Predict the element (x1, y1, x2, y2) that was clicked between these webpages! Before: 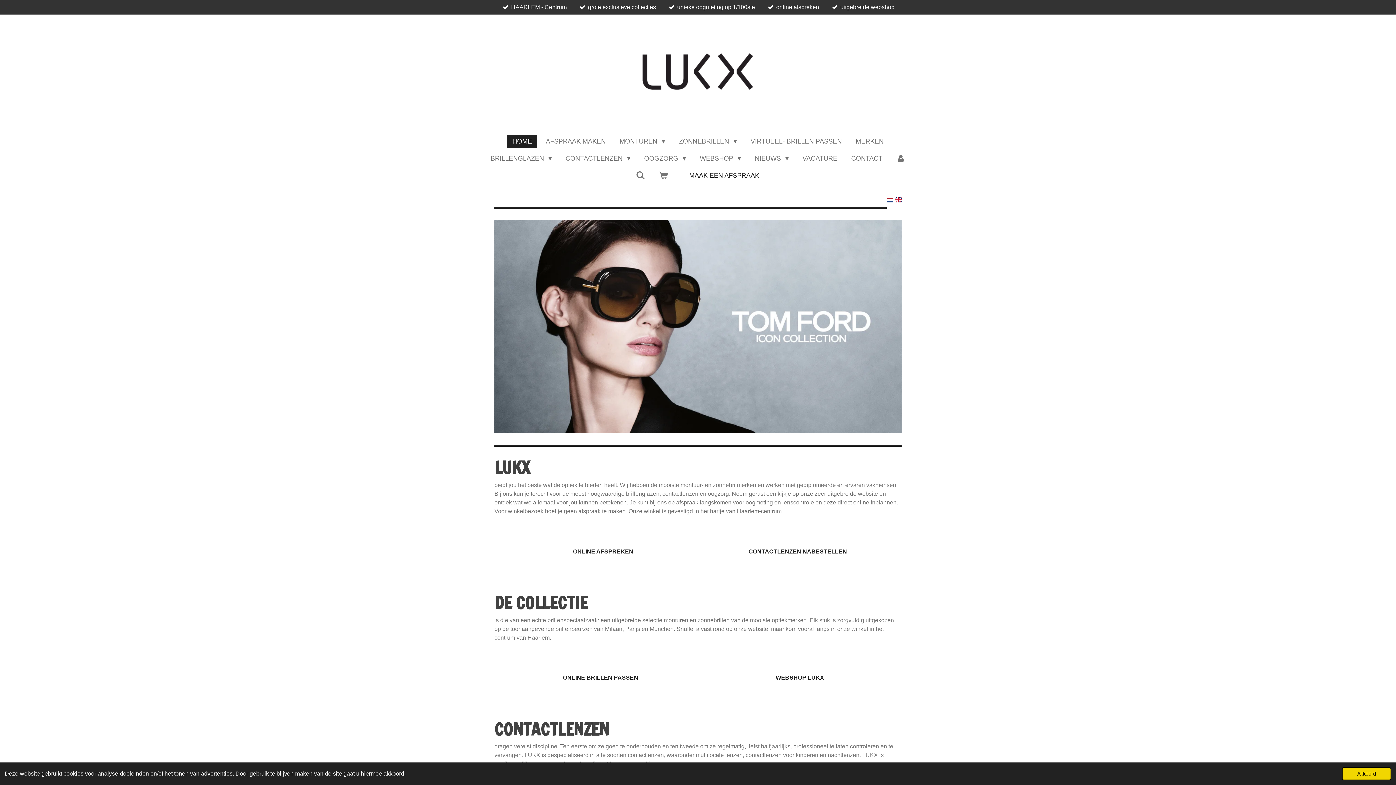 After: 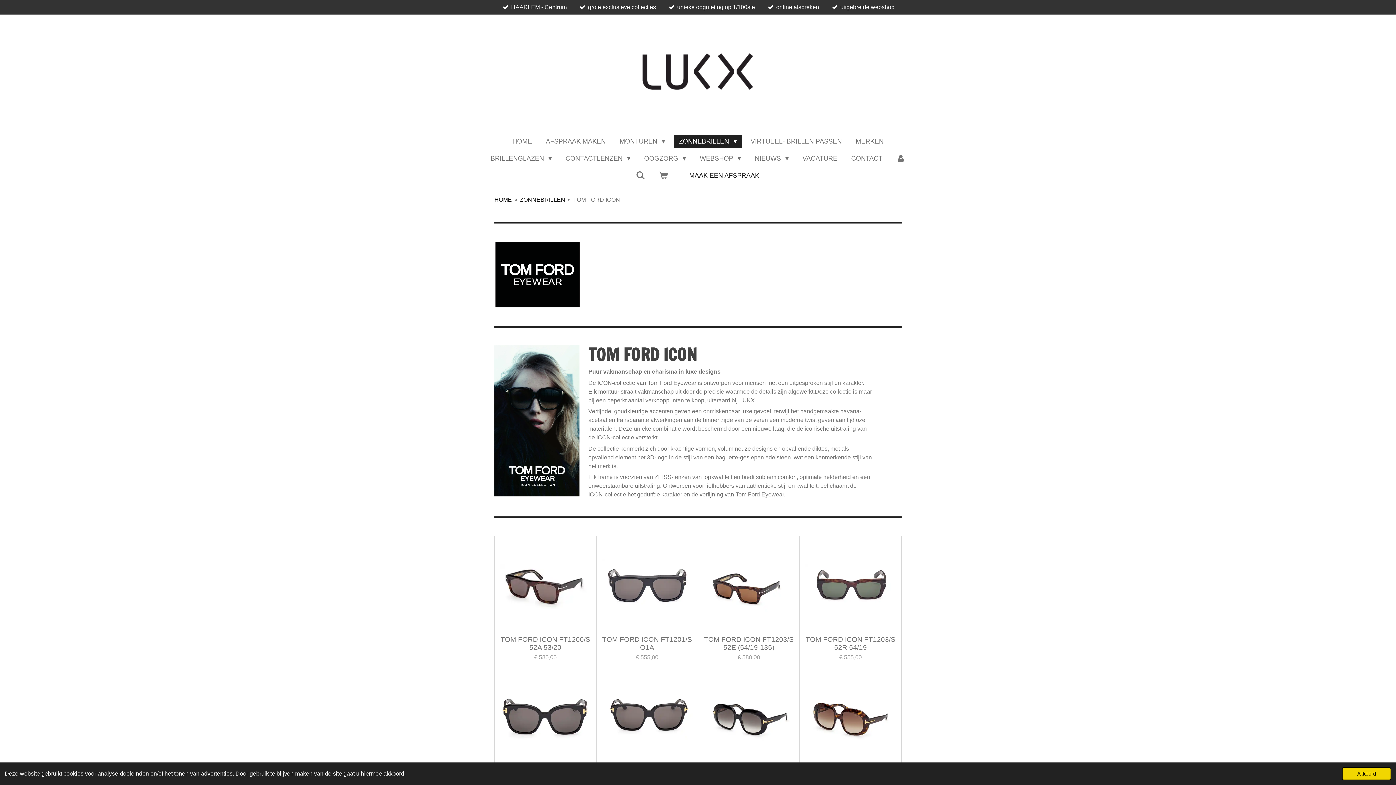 Action: bbox: (494, 220, 901, 433)